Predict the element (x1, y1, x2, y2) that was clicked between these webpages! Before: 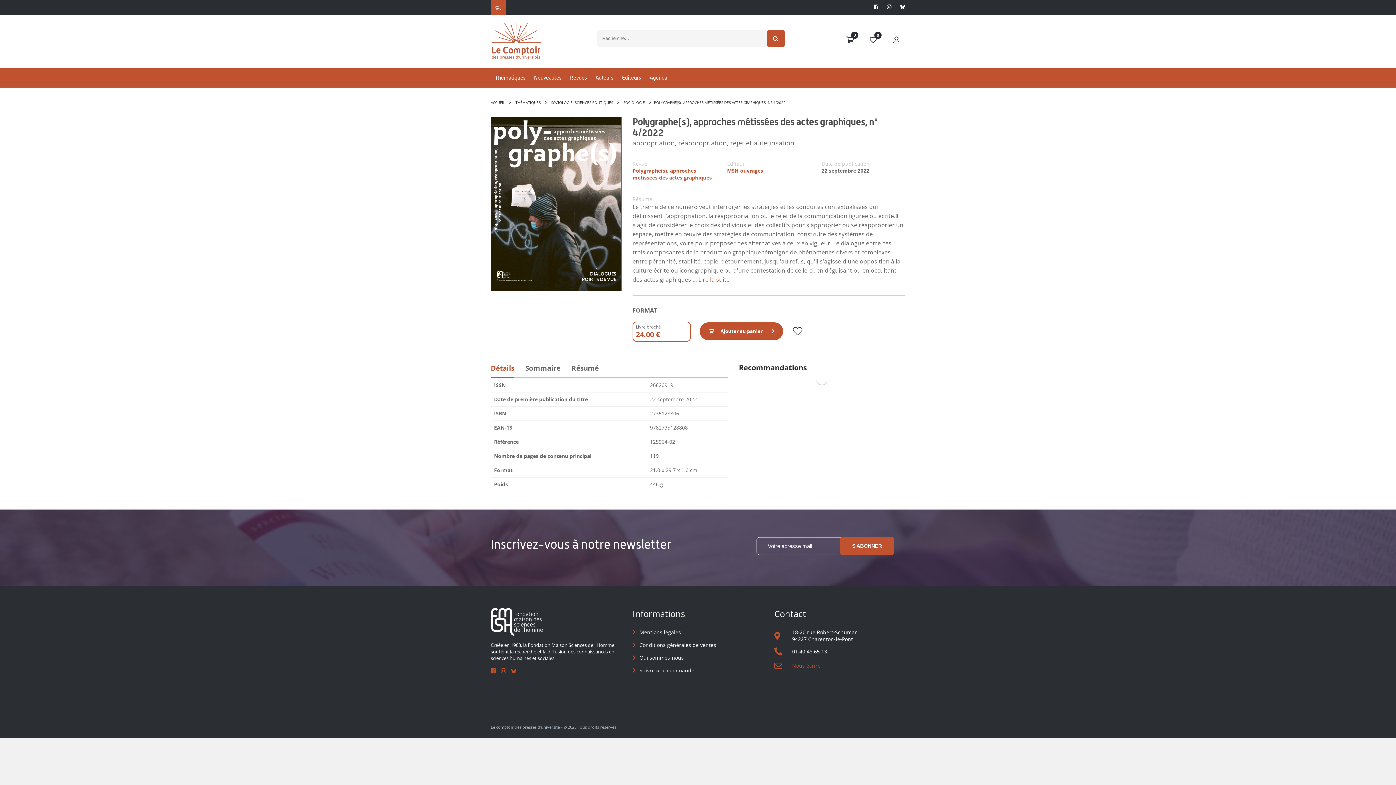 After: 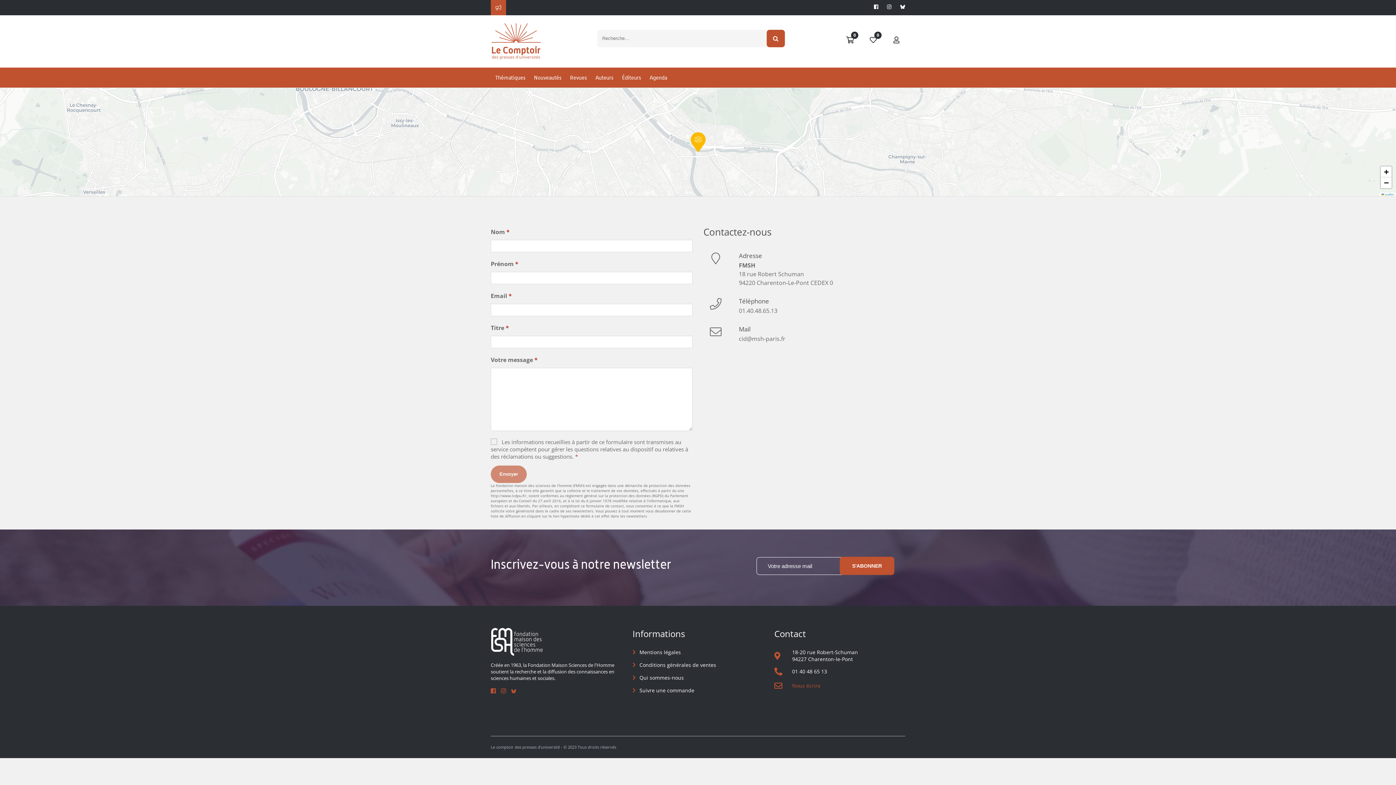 Action: bbox: (792, 662, 820, 669) label: Nous écrire